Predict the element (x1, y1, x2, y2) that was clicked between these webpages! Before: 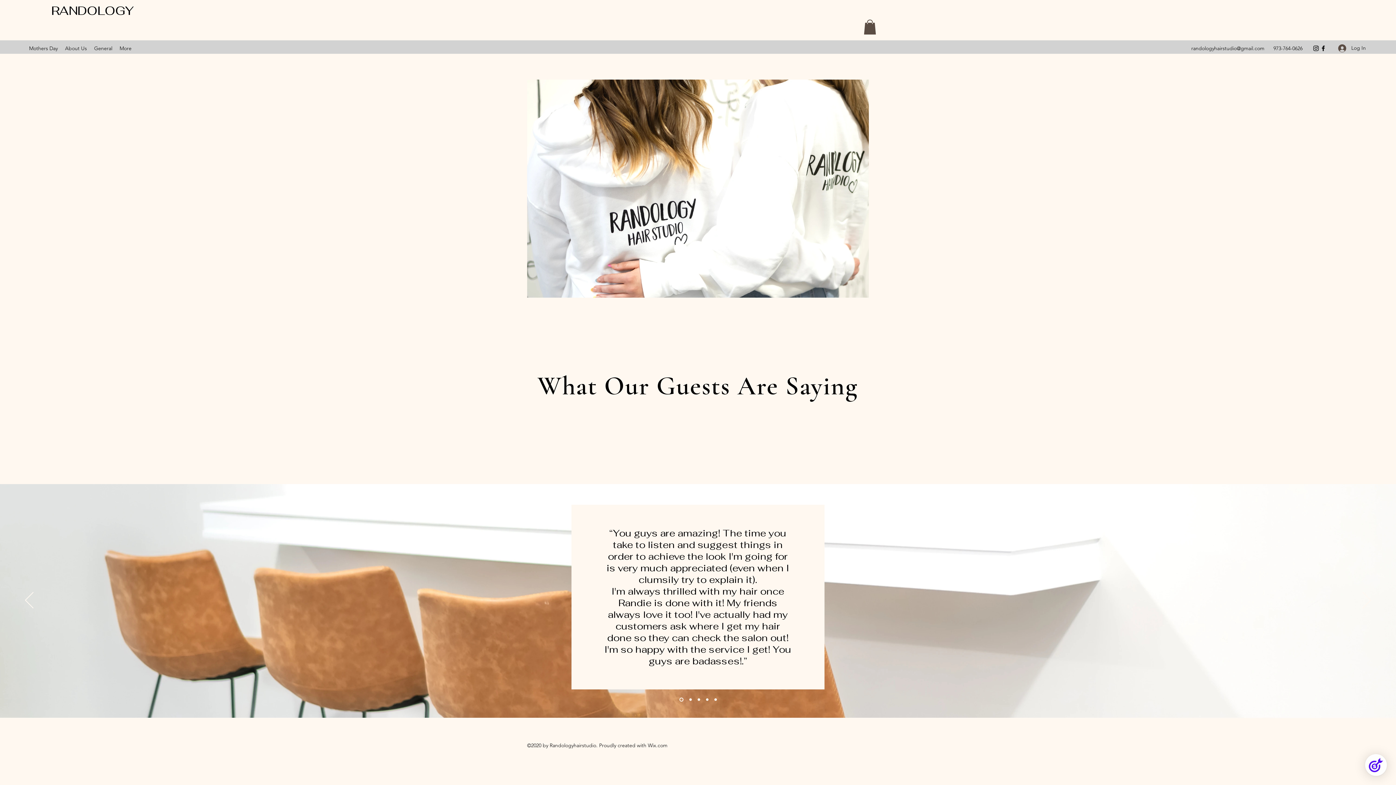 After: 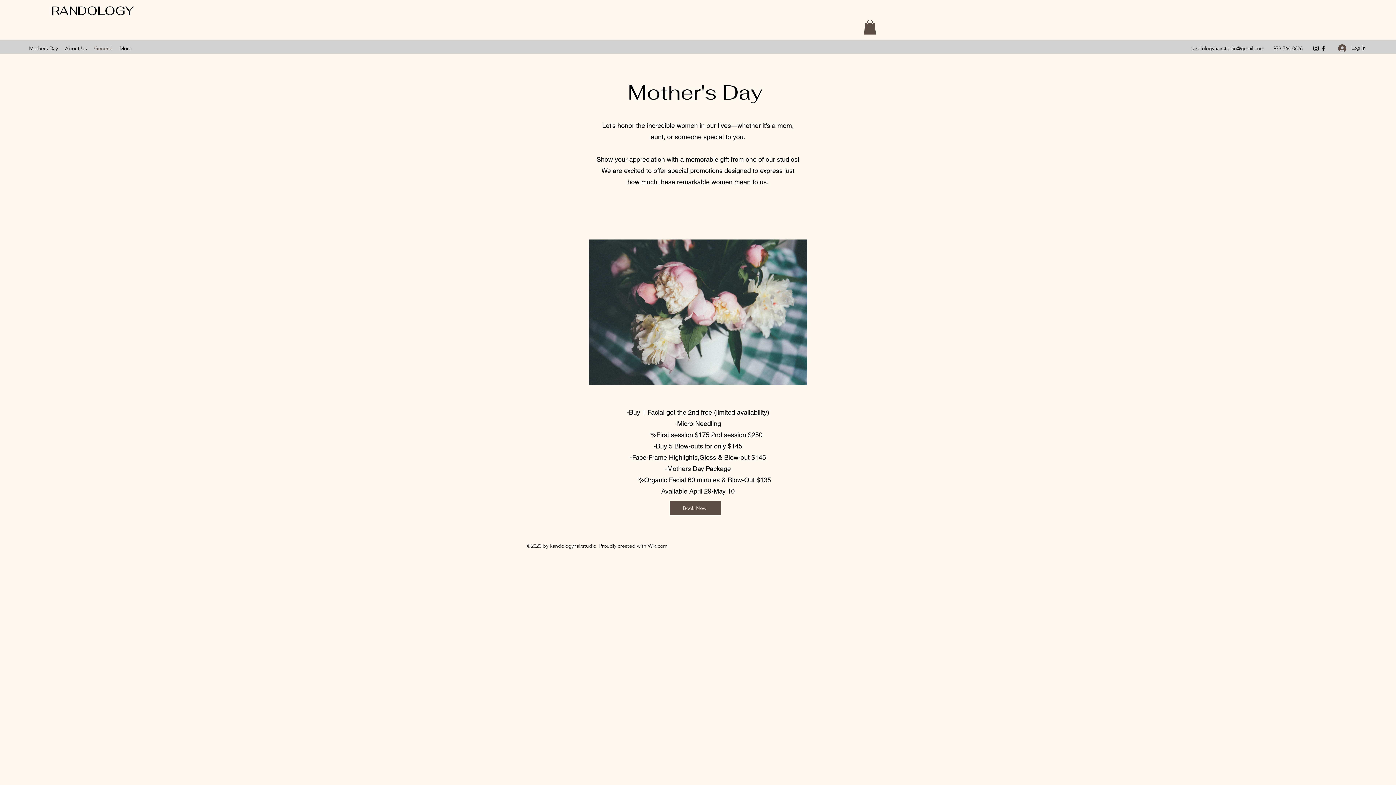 Action: bbox: (90, 42, 116, 53) label: General